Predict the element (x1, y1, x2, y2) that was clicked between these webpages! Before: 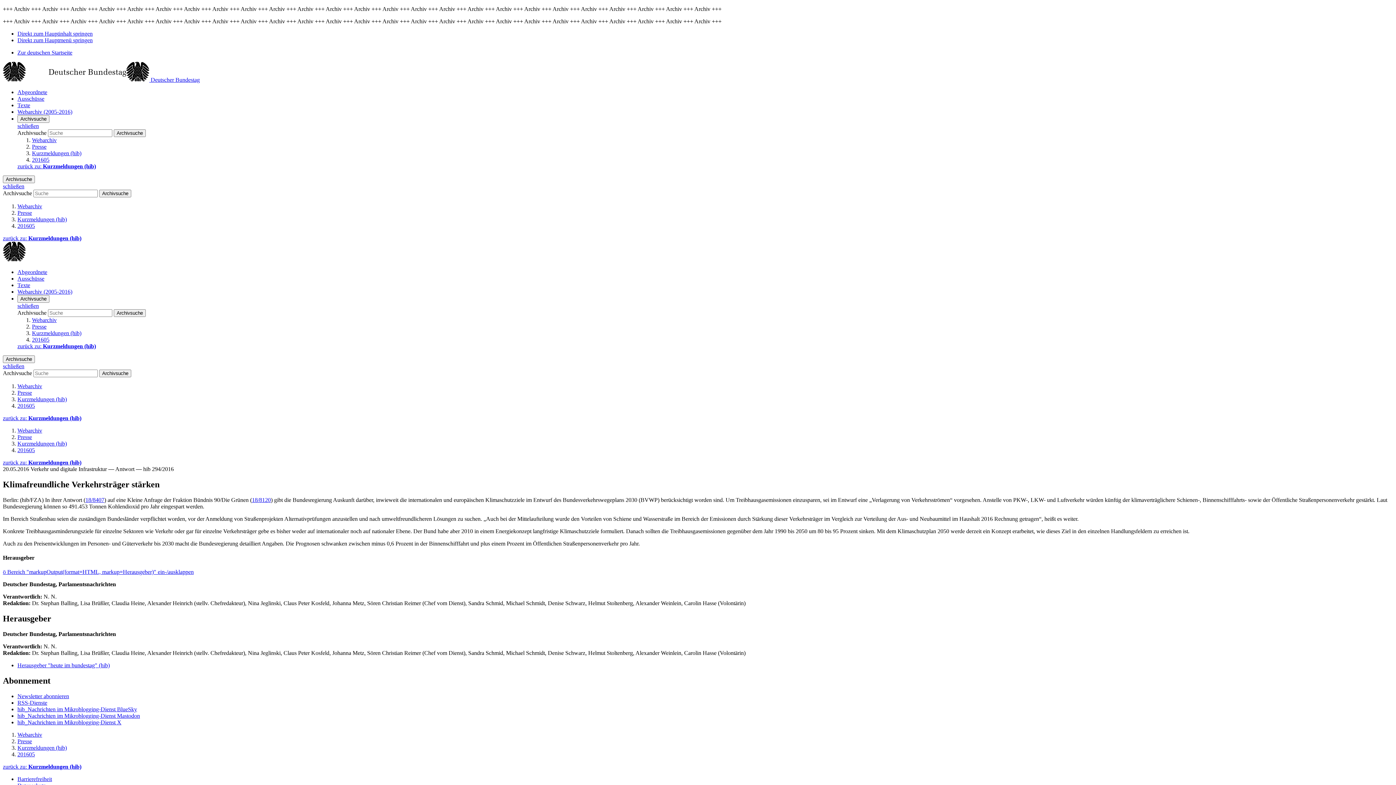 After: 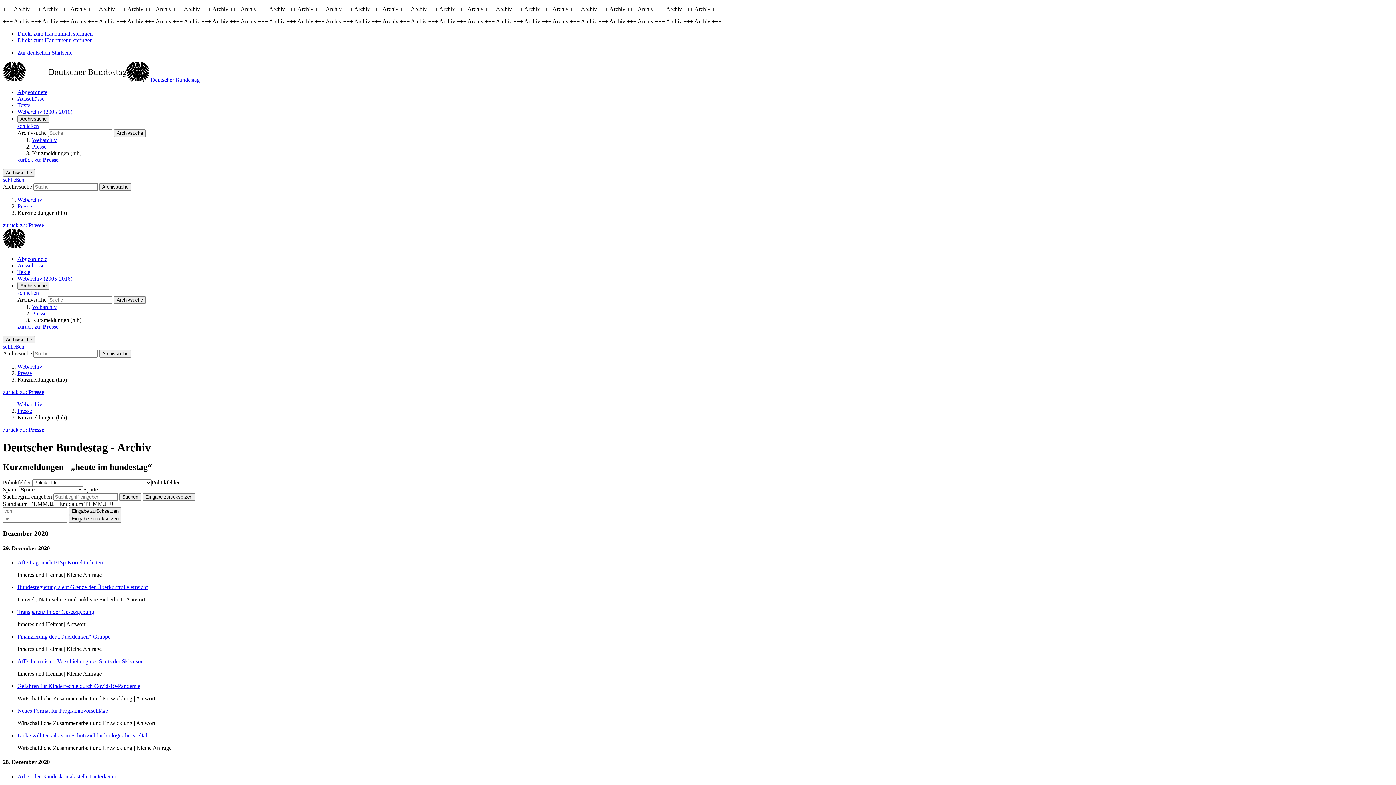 Action: bbox: (17, 343, 96, 349) label: zurück zu: Kurzmeldungen (hib)